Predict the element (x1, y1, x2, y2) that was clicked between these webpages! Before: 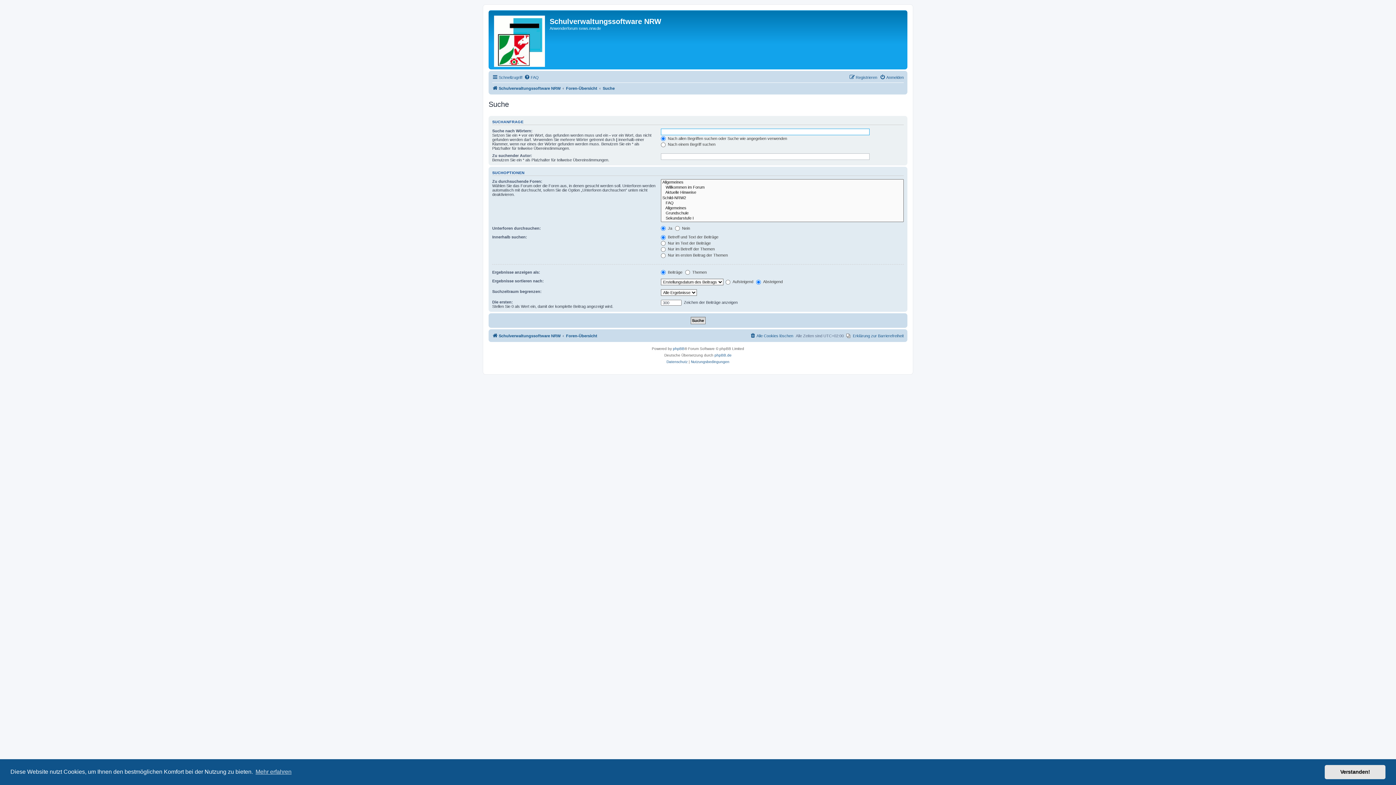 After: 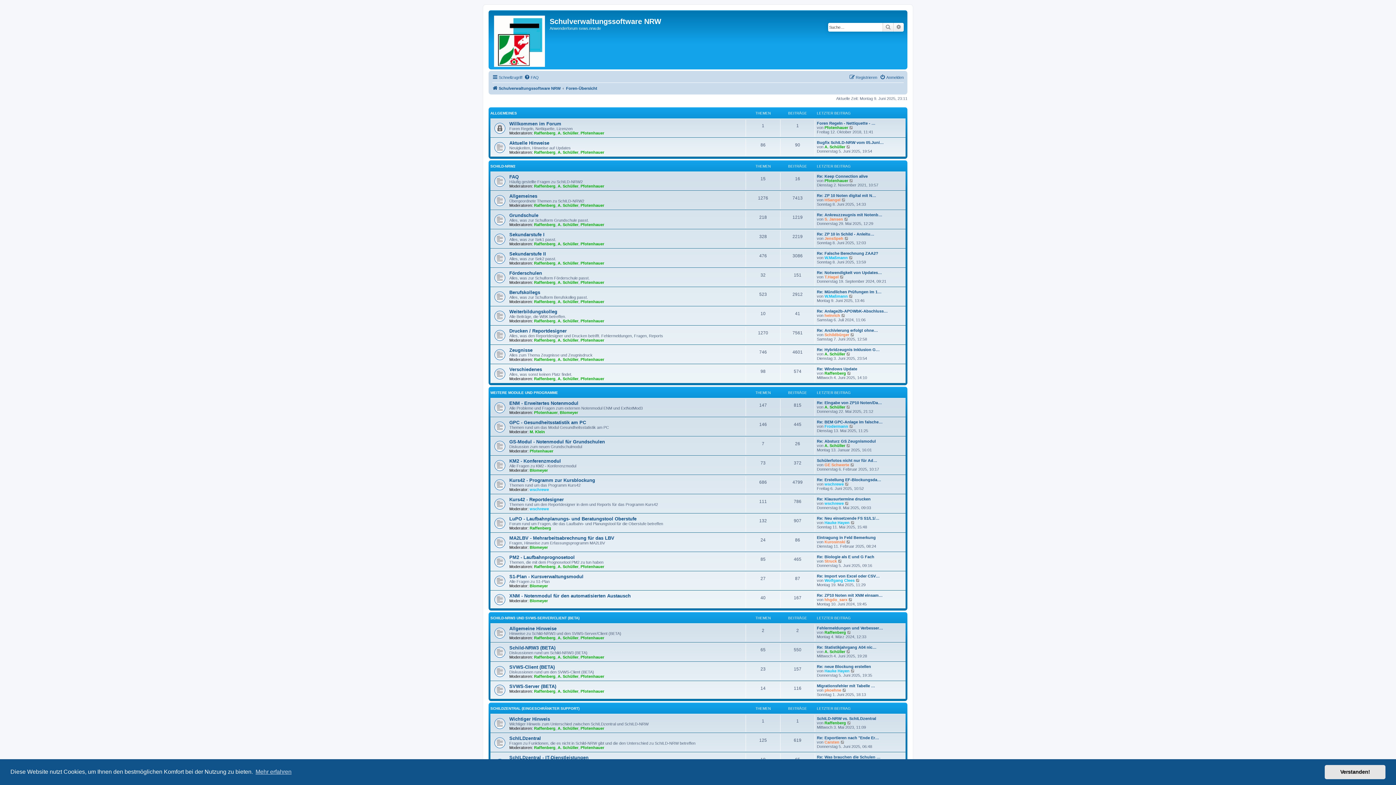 Action: bbox: (566, 84, 597, 92) label: Foren-Übersicht